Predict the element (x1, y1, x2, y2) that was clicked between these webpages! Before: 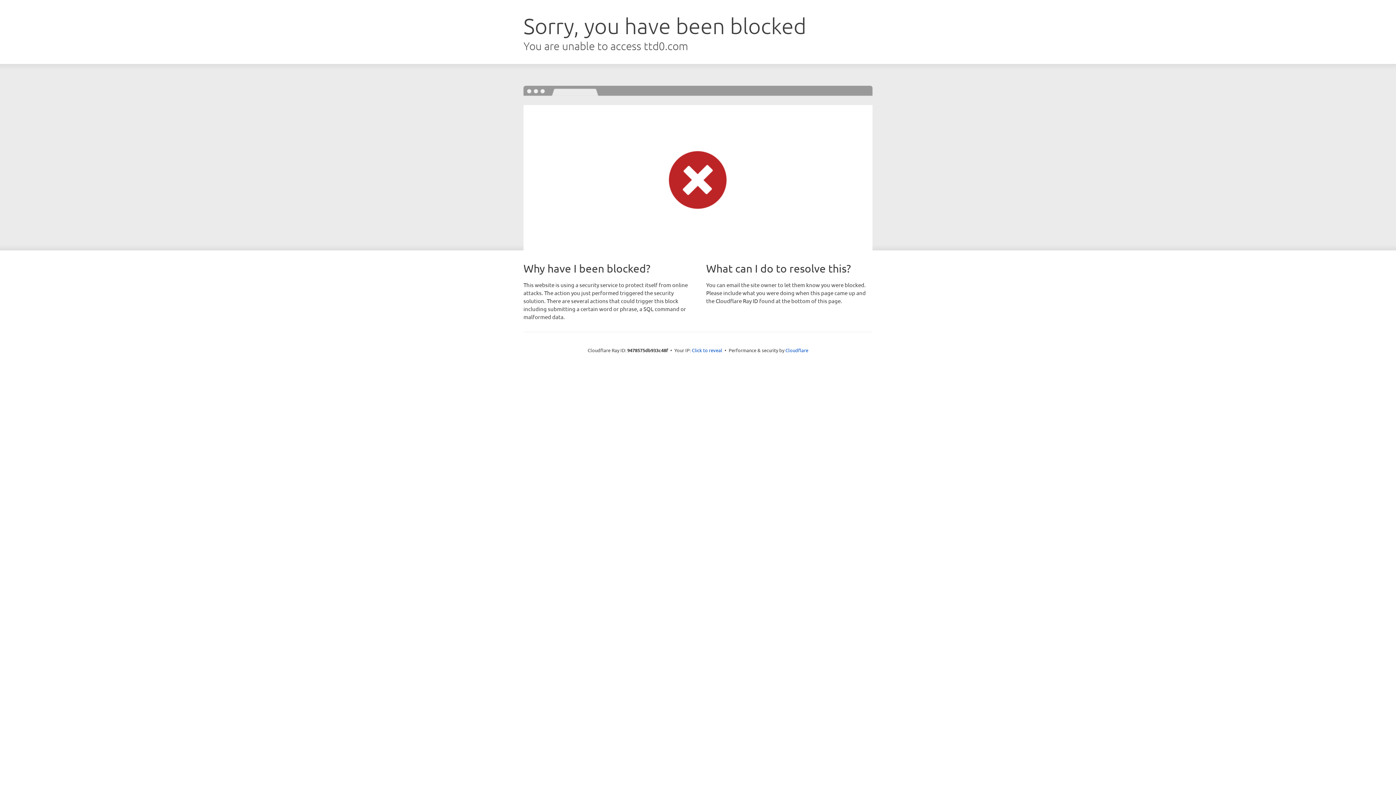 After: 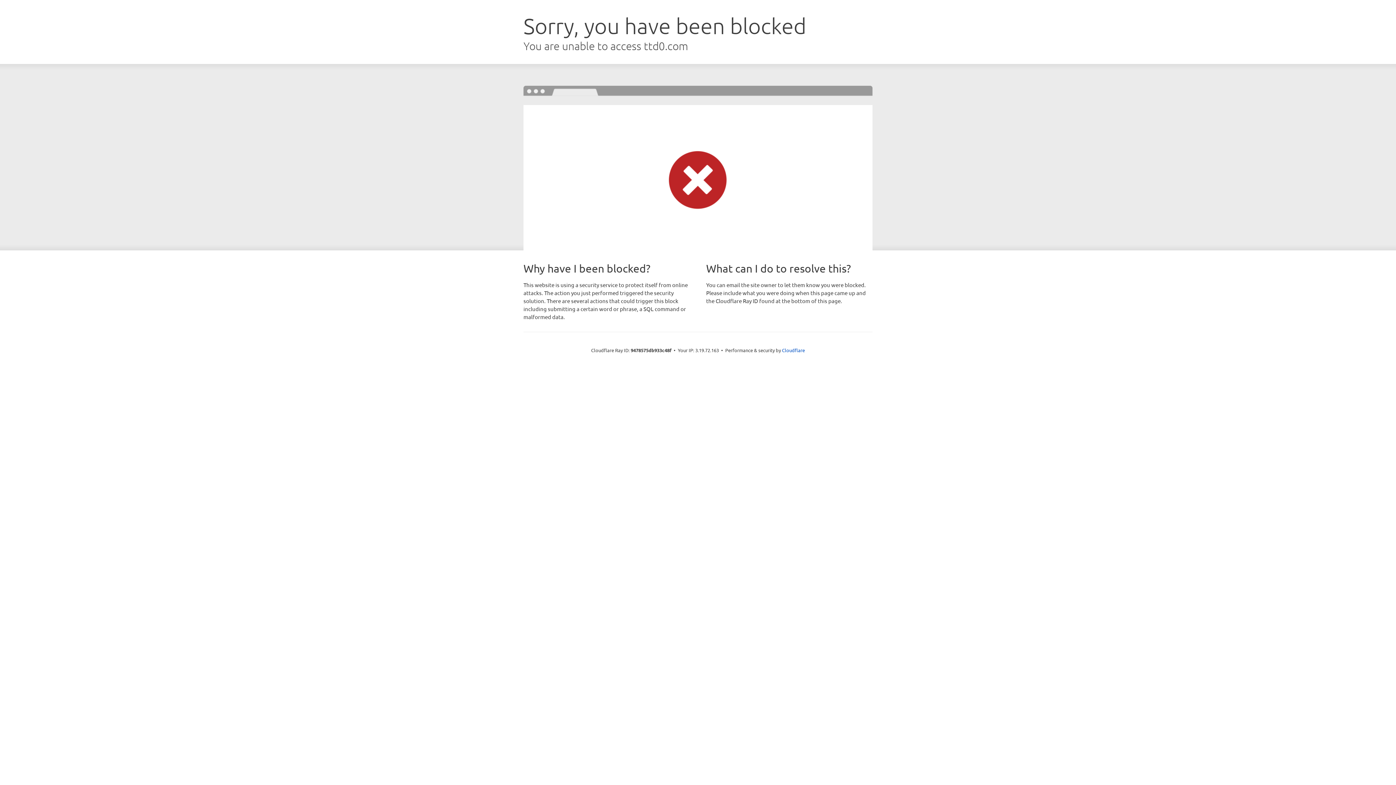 Action: bbox: (692, 346, 722, 353) label: Click to reveal